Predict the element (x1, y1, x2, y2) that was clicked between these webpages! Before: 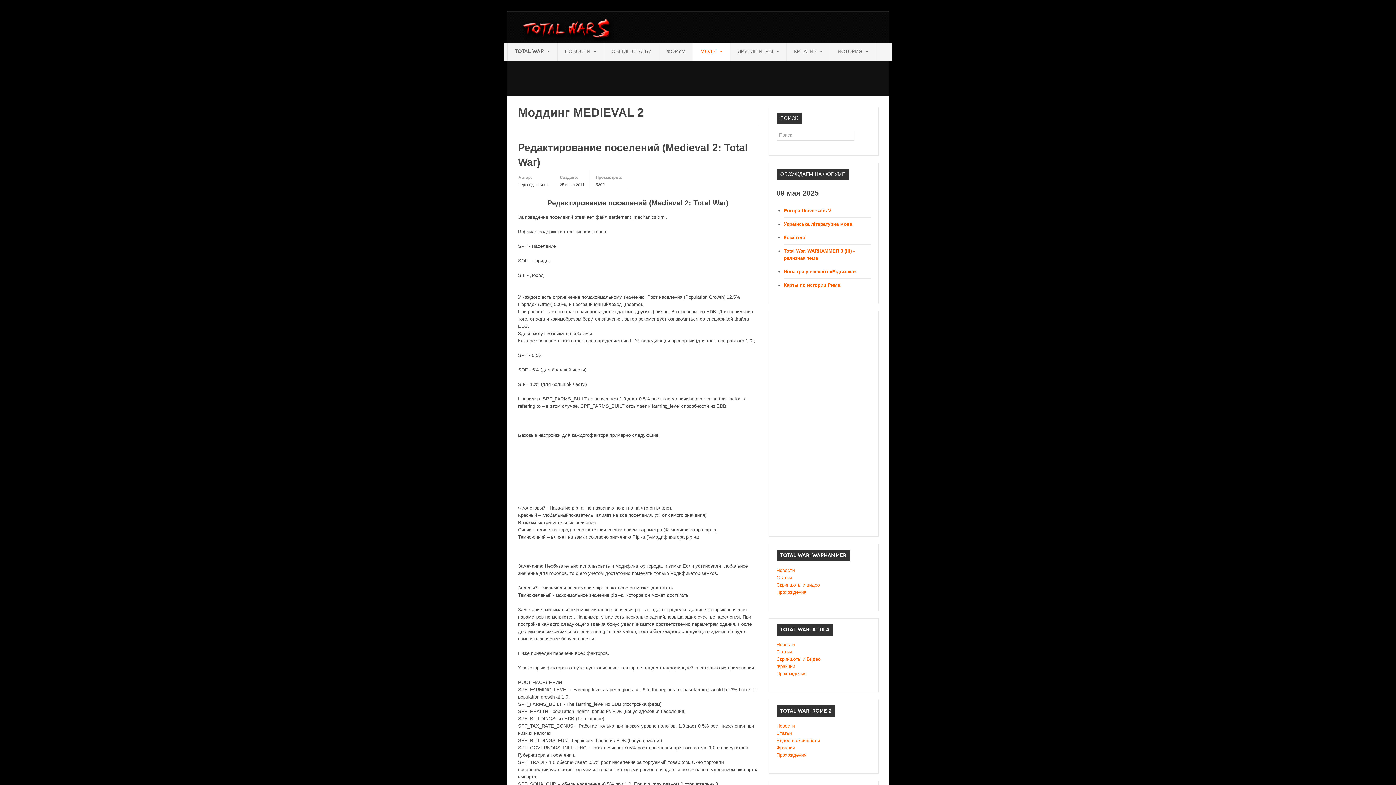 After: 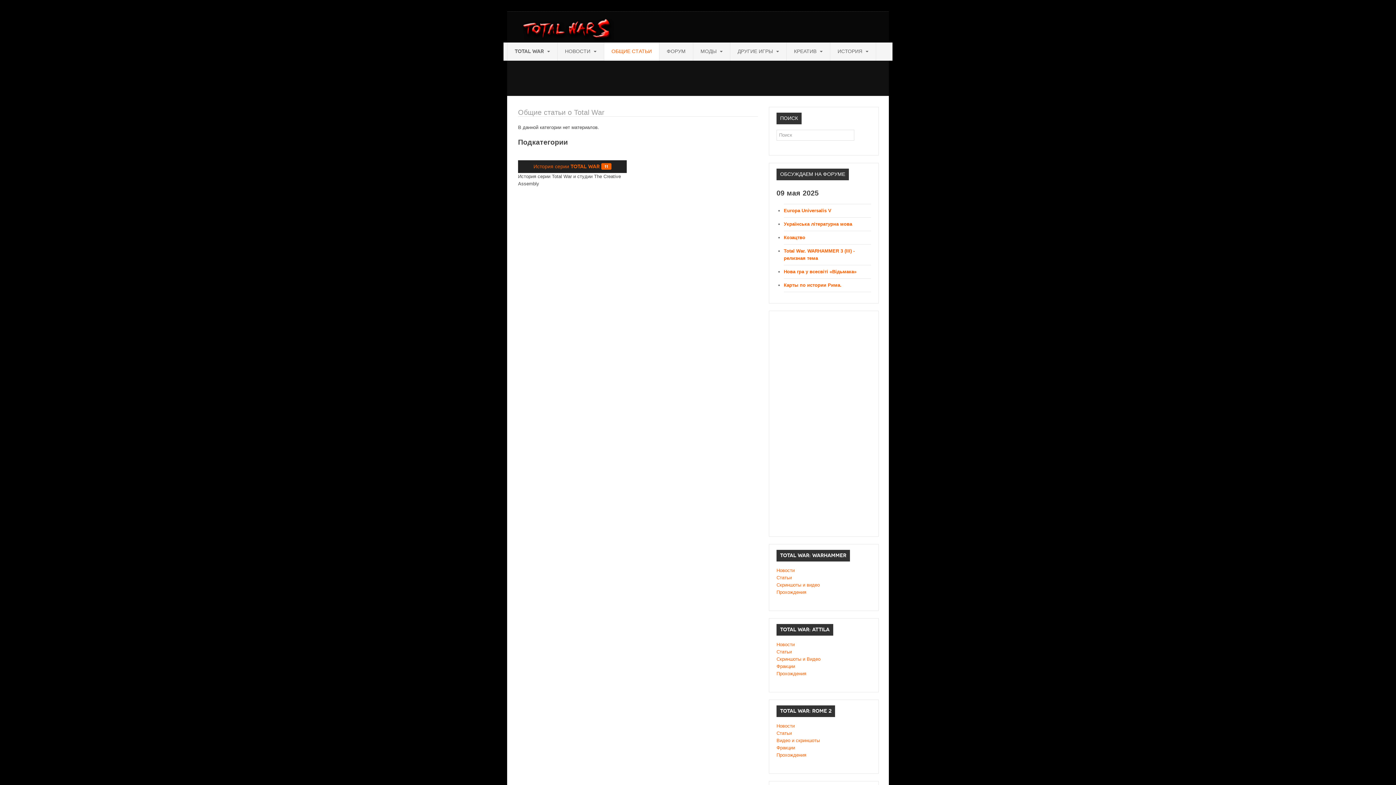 Action: label: ОБЩИЕ СТАТЬИ bbox: (604, 42, 659, 60)